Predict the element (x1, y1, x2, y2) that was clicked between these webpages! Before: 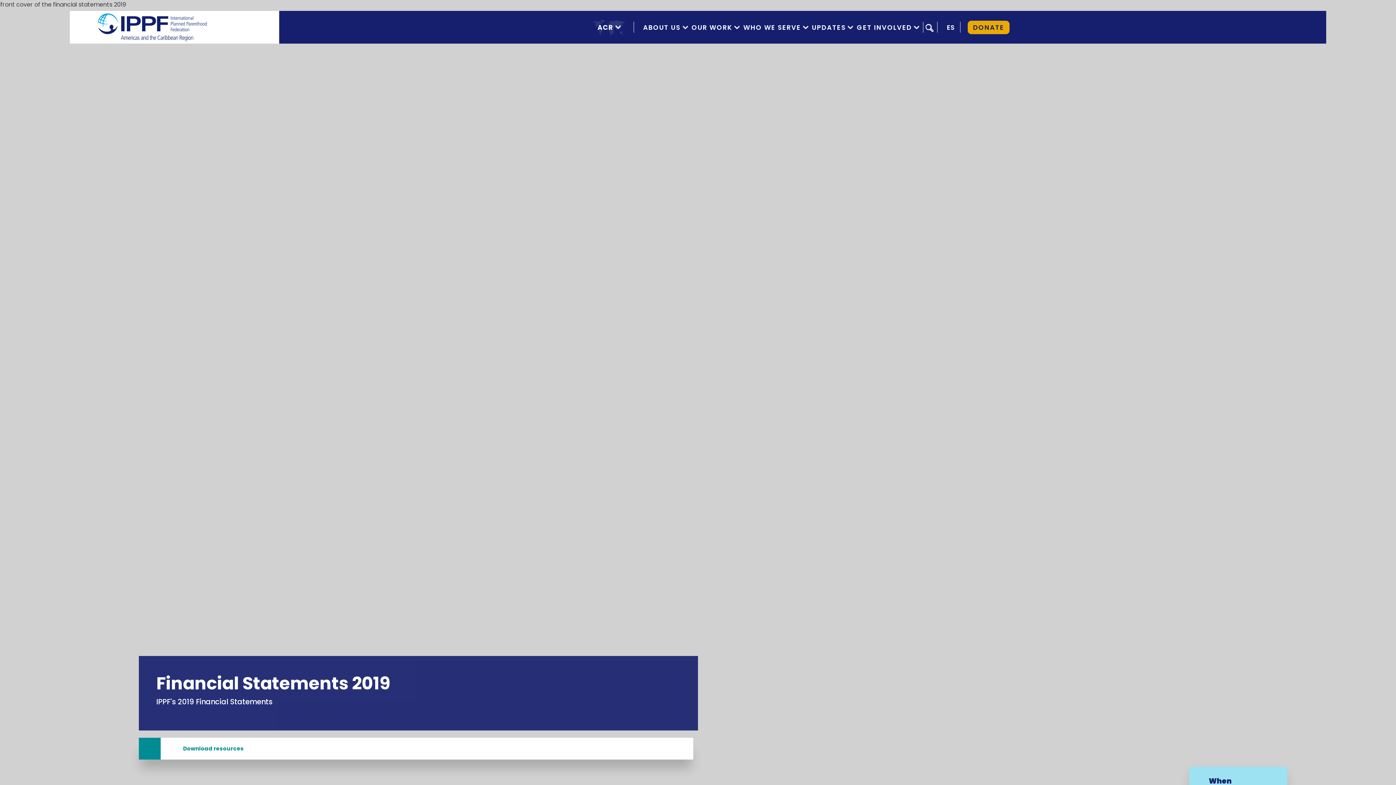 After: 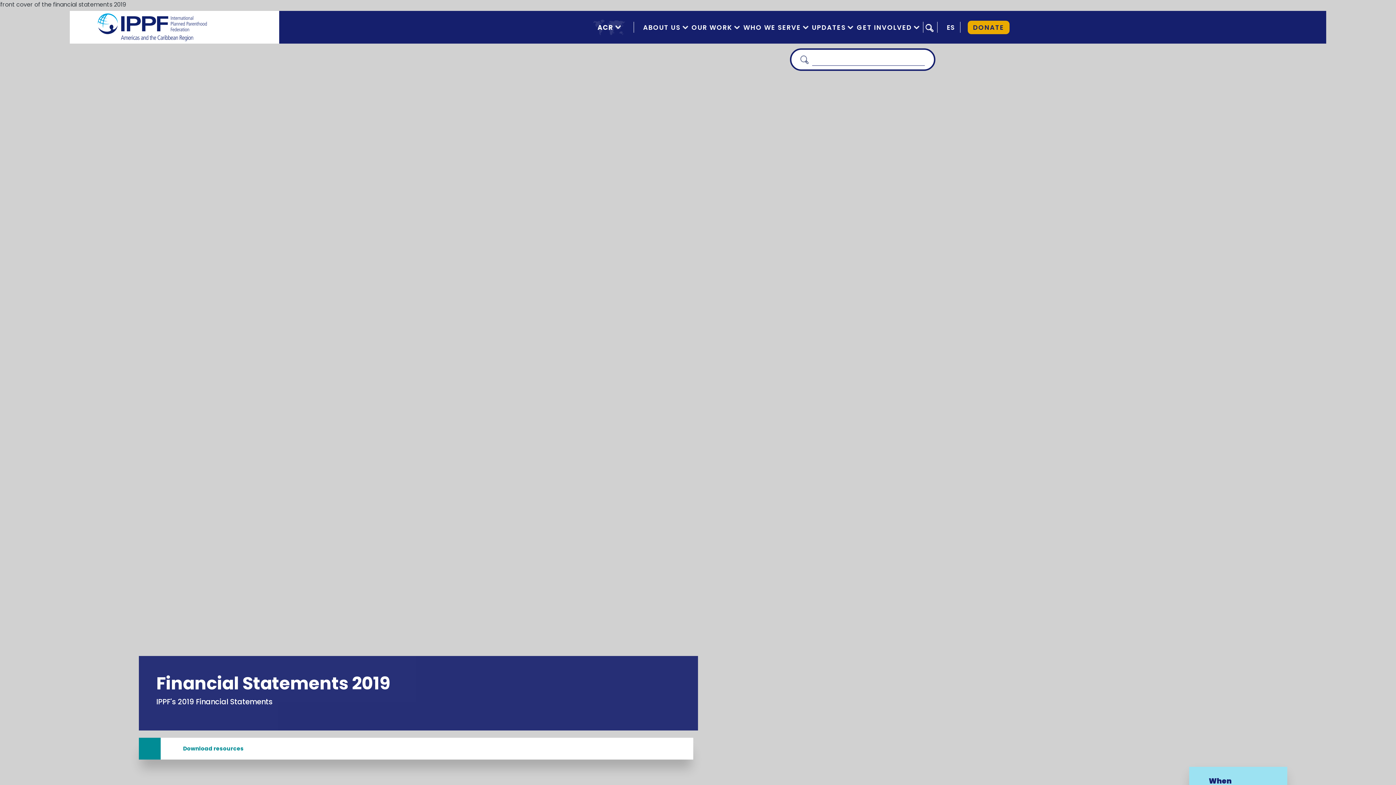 Action: bbox: (923, 21, 935, 33)